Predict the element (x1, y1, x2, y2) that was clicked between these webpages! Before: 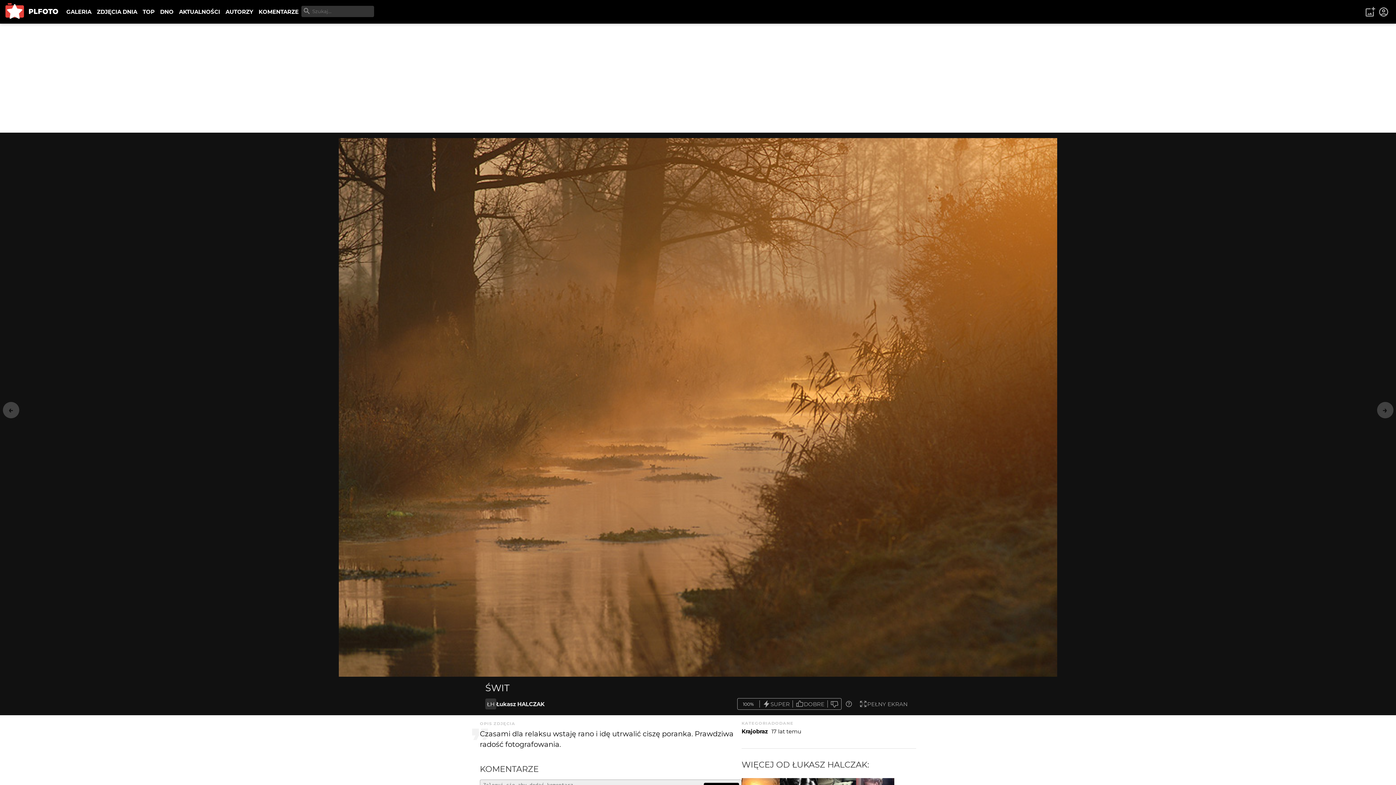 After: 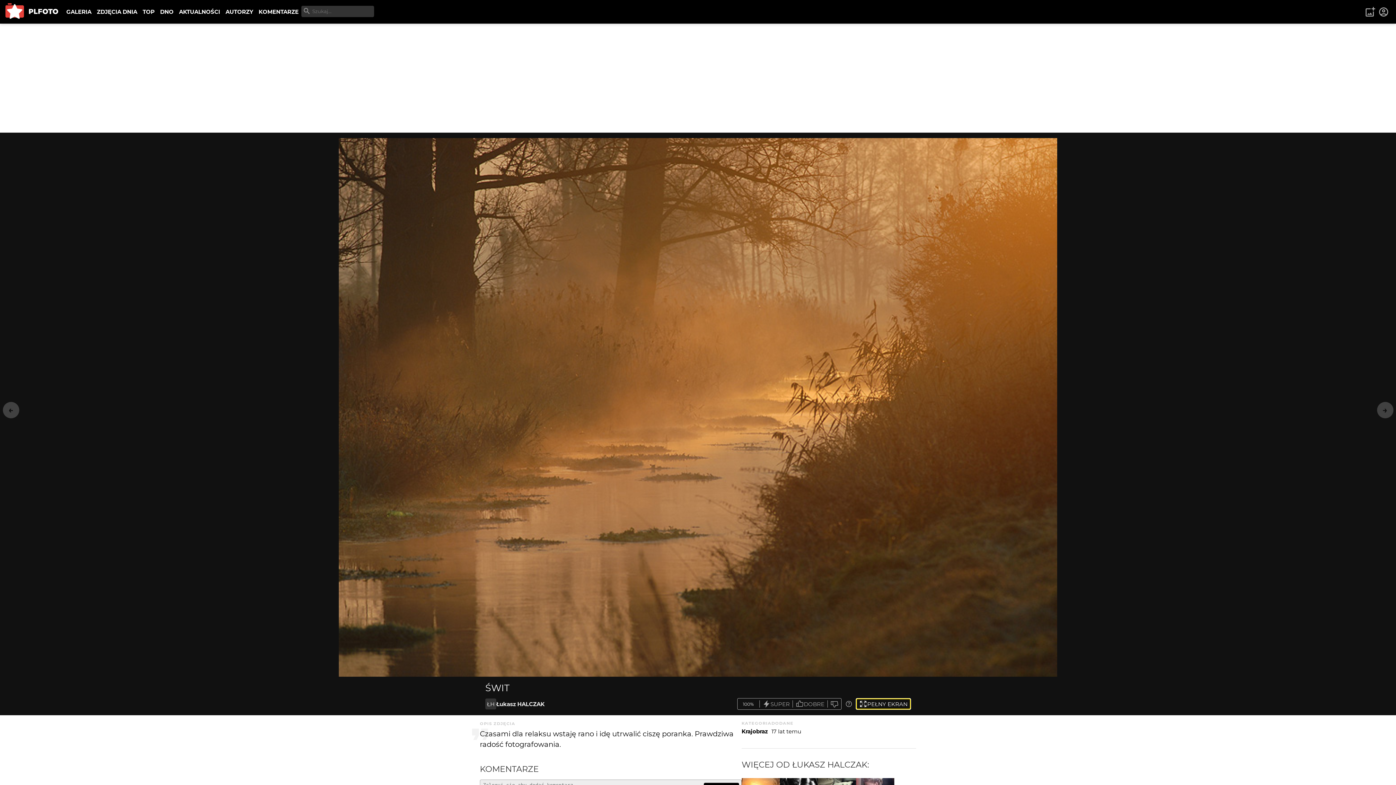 Action: label: PEŁNY EKRAN bbox: (856, 698, 910, 709)